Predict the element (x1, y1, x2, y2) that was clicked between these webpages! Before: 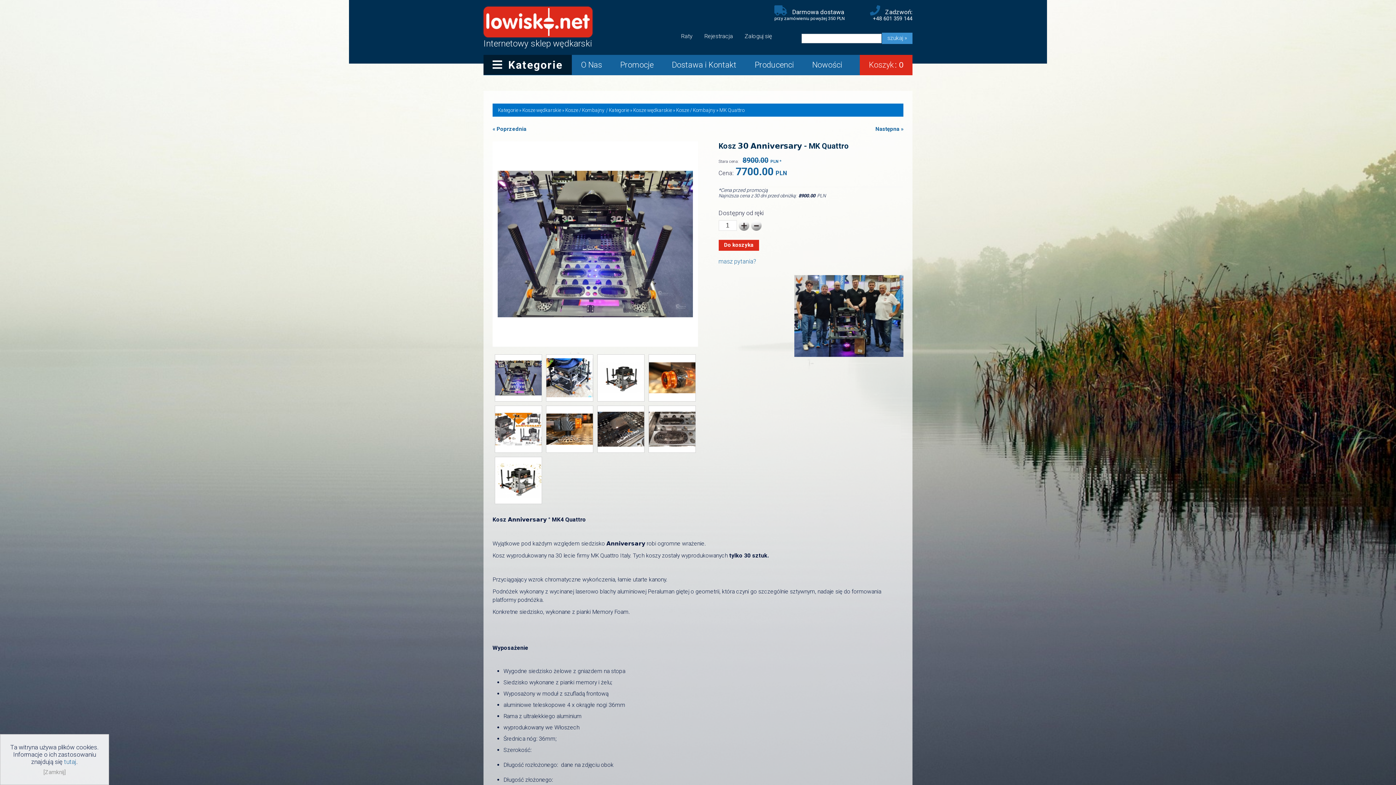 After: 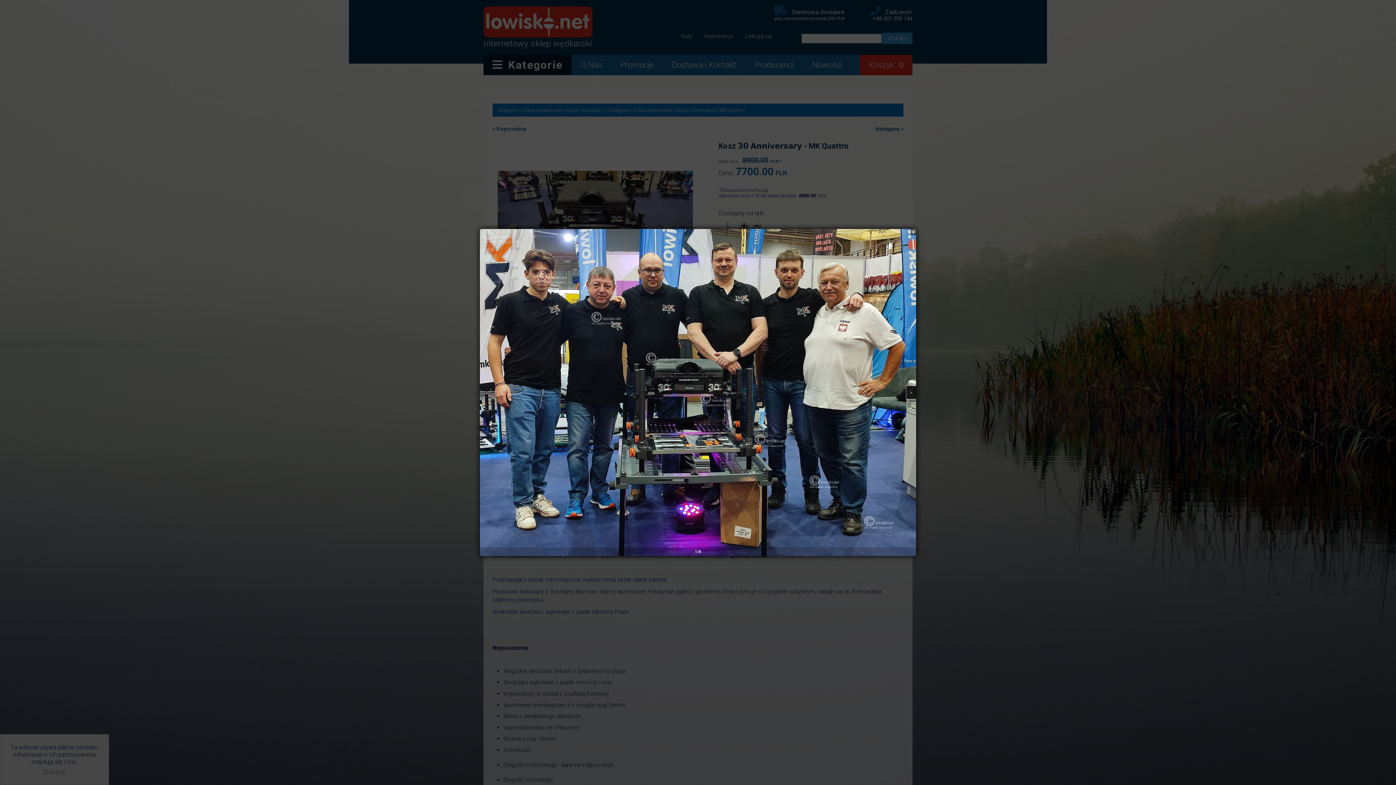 Action: bbox: (794, 352, 903, 358)